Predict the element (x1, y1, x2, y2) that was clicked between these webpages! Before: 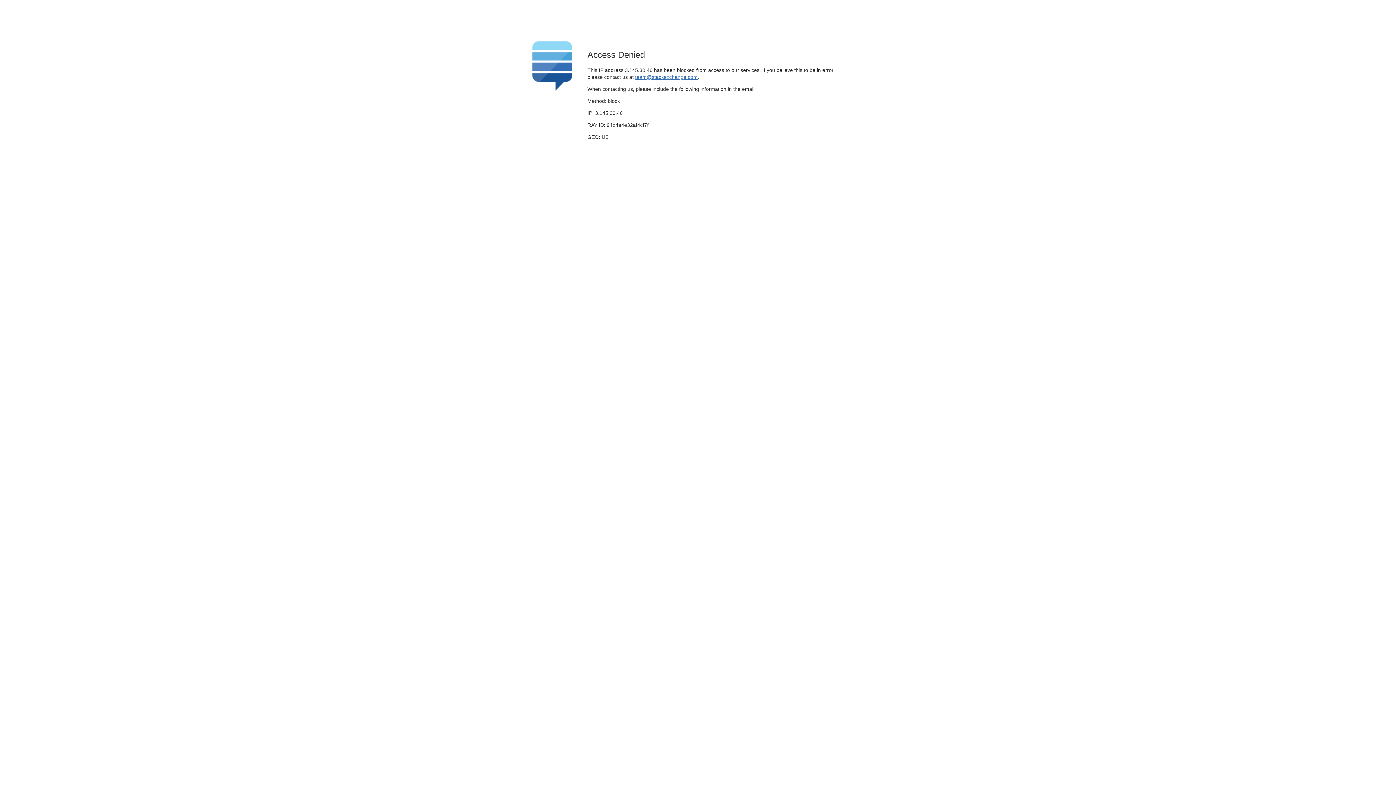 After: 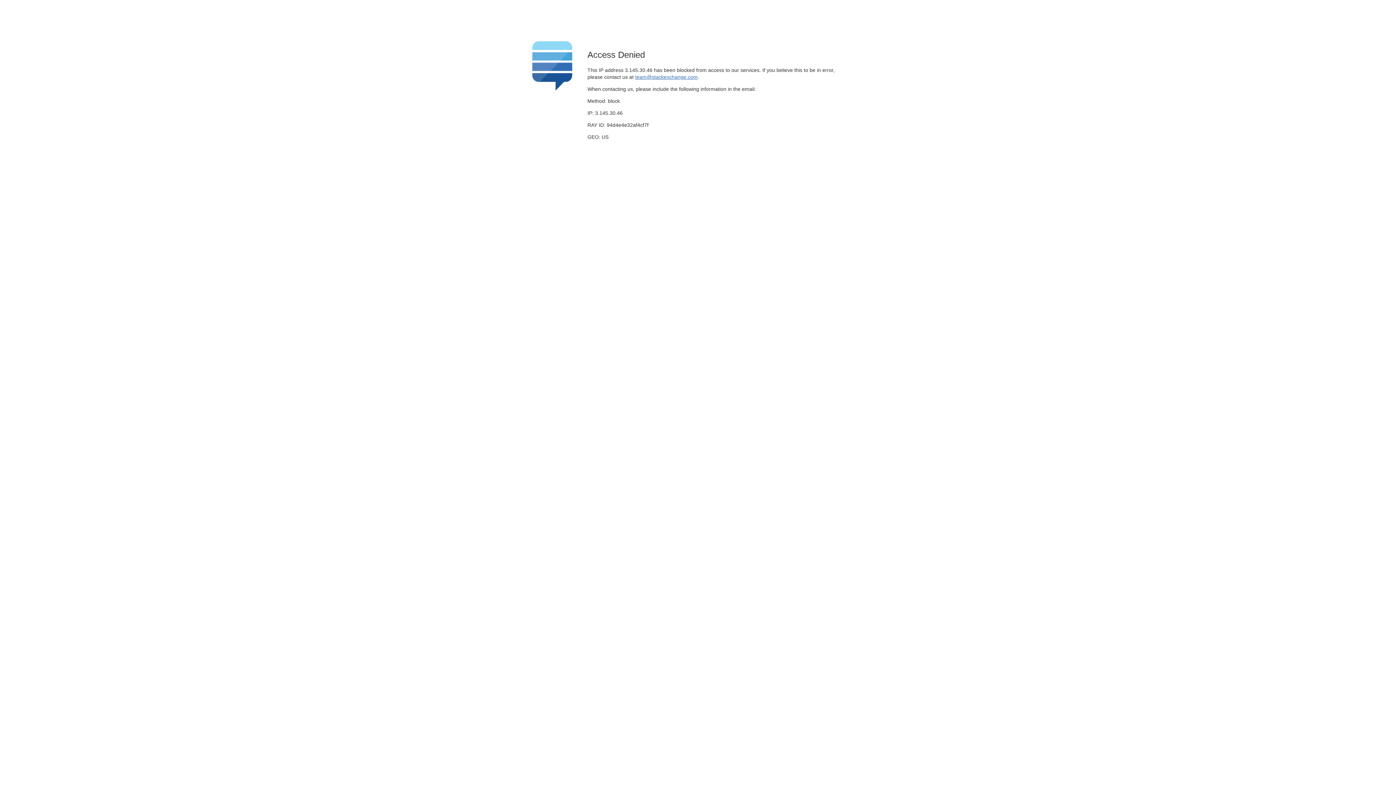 Action: bbox: (635, 74, 697, 79) label: team@stackexchange.com